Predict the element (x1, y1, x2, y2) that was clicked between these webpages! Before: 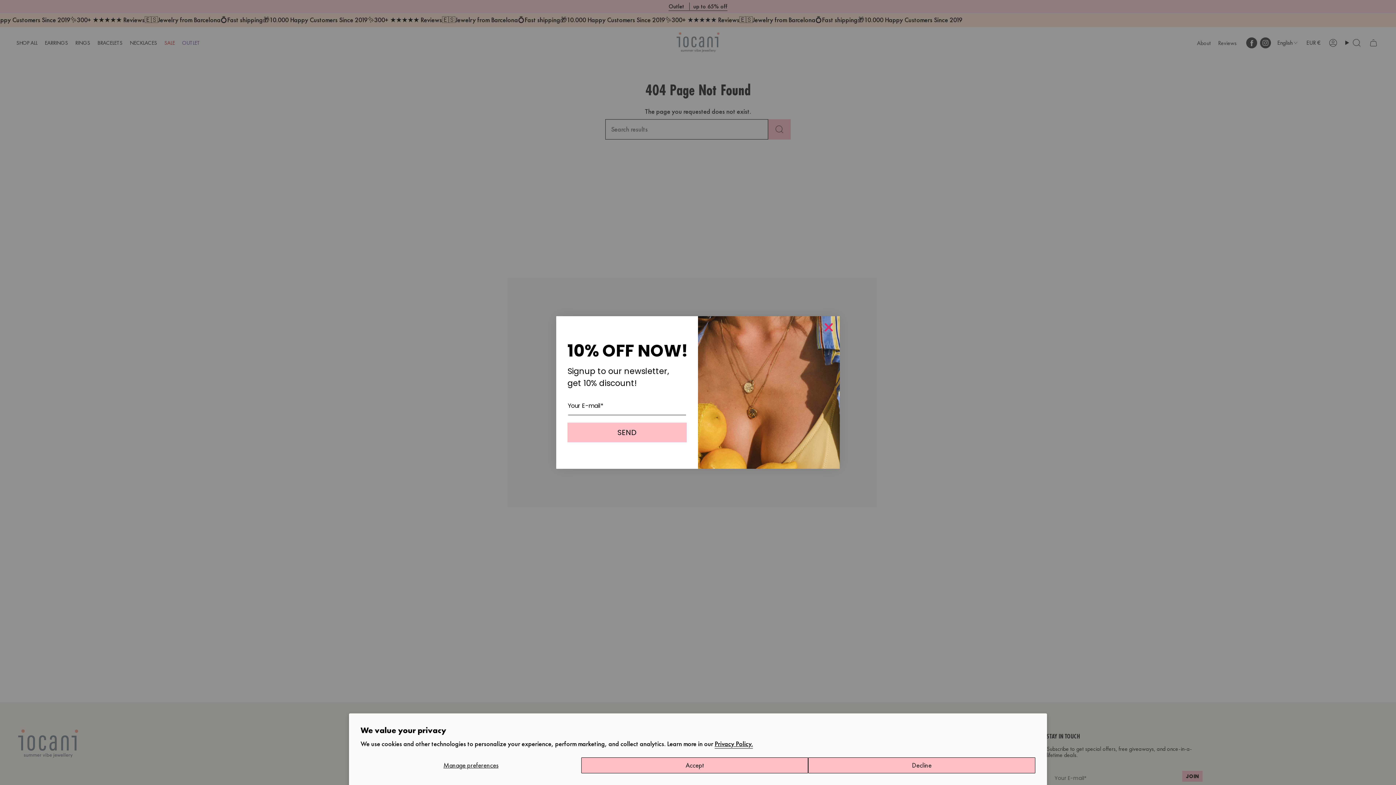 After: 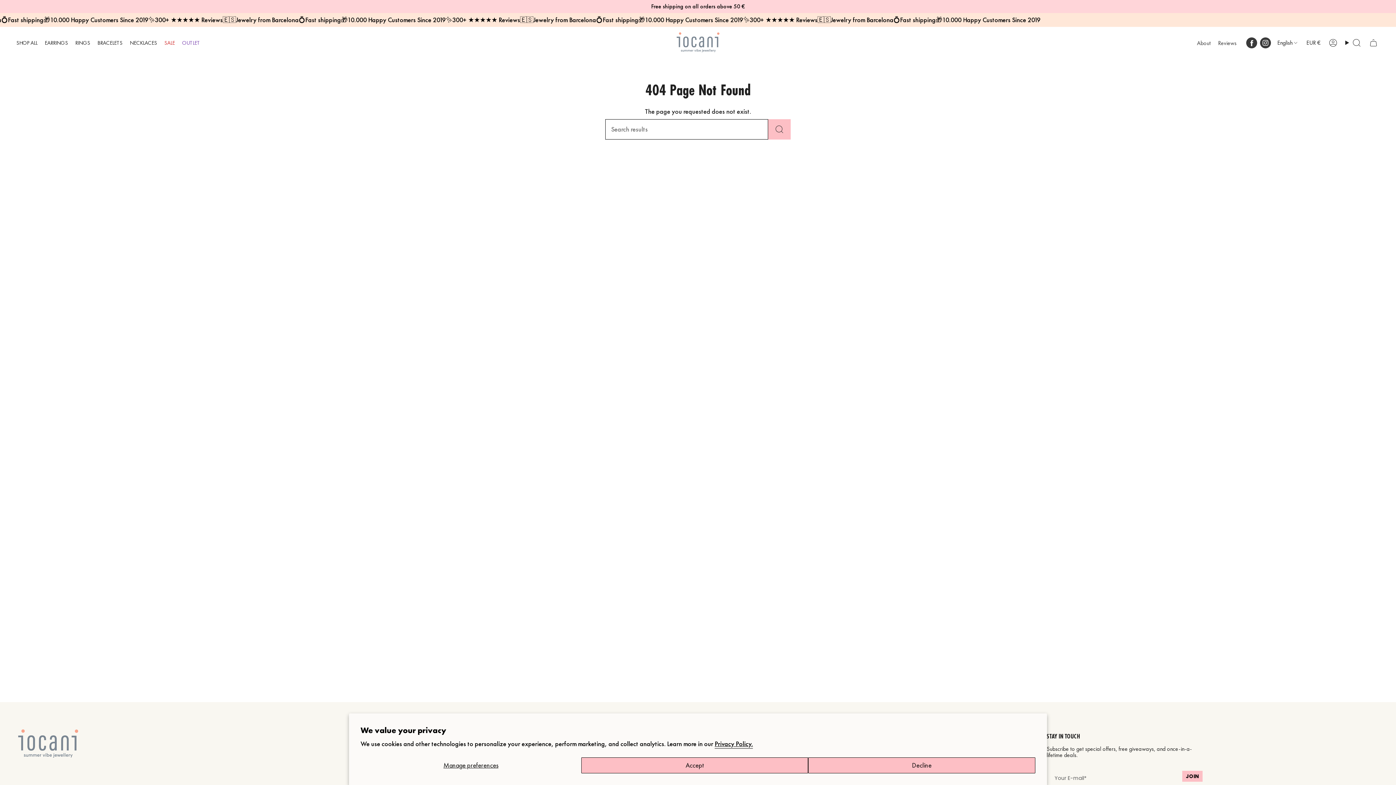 Action: bbox: (820, 319, 837, 335) label: Close dialog